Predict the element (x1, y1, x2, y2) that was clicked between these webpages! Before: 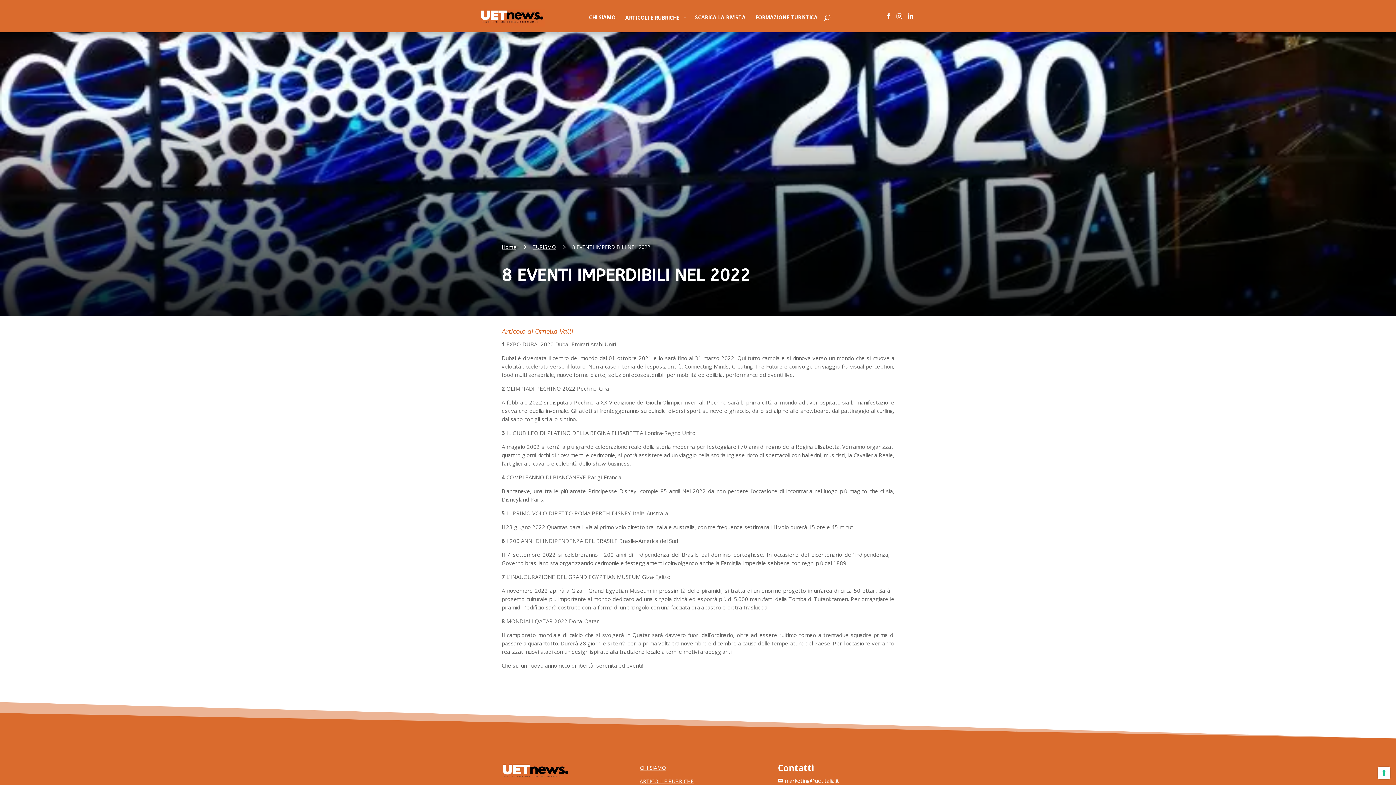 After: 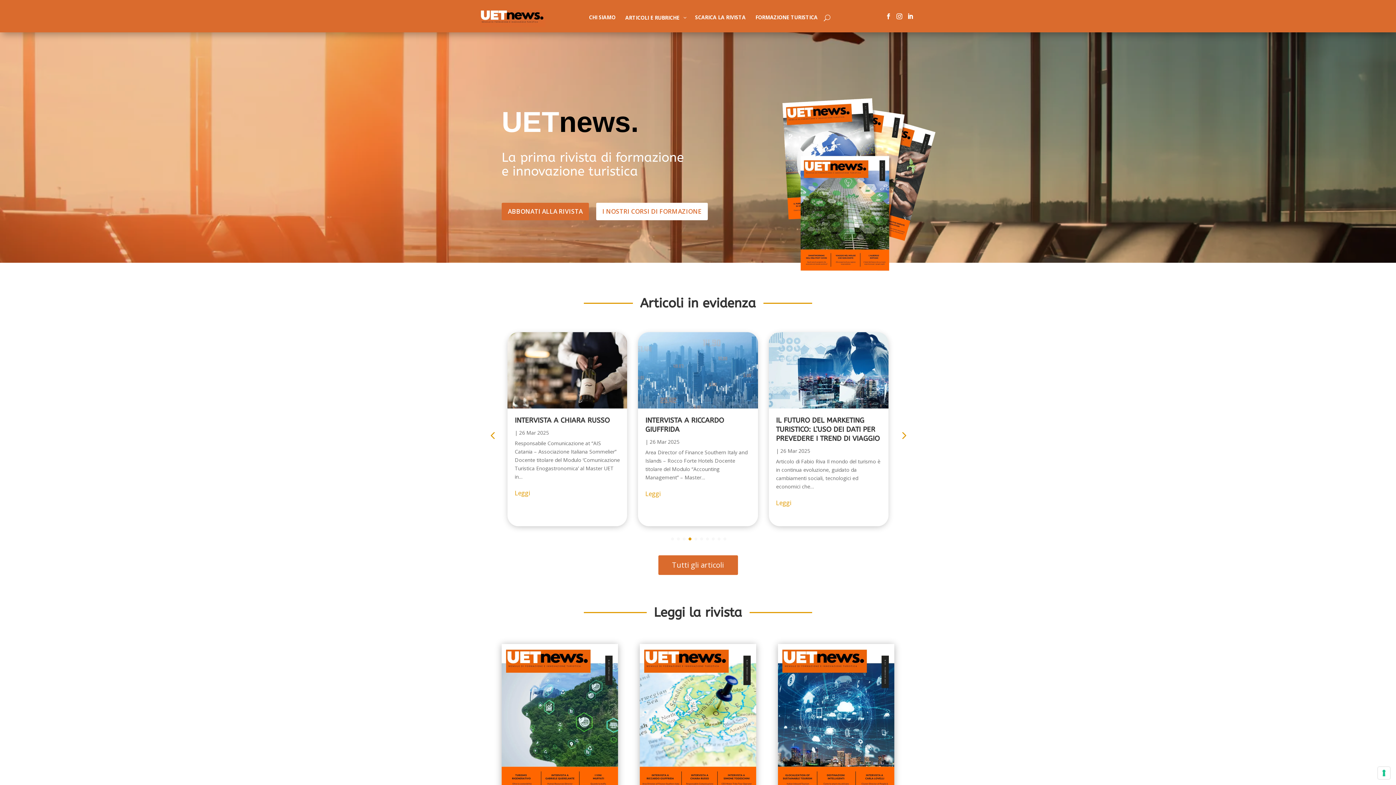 Action: bbox: (501, 242, 516, 251) label: Home